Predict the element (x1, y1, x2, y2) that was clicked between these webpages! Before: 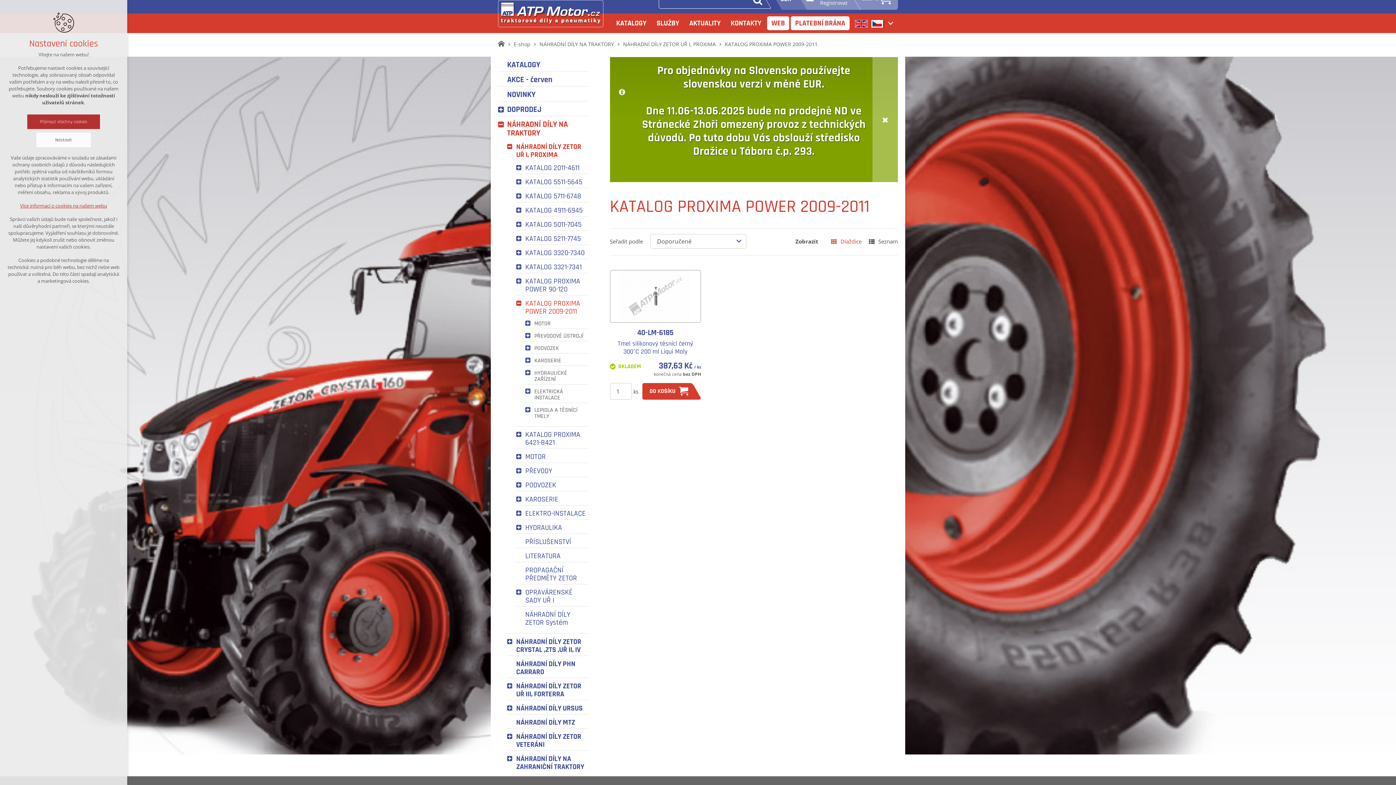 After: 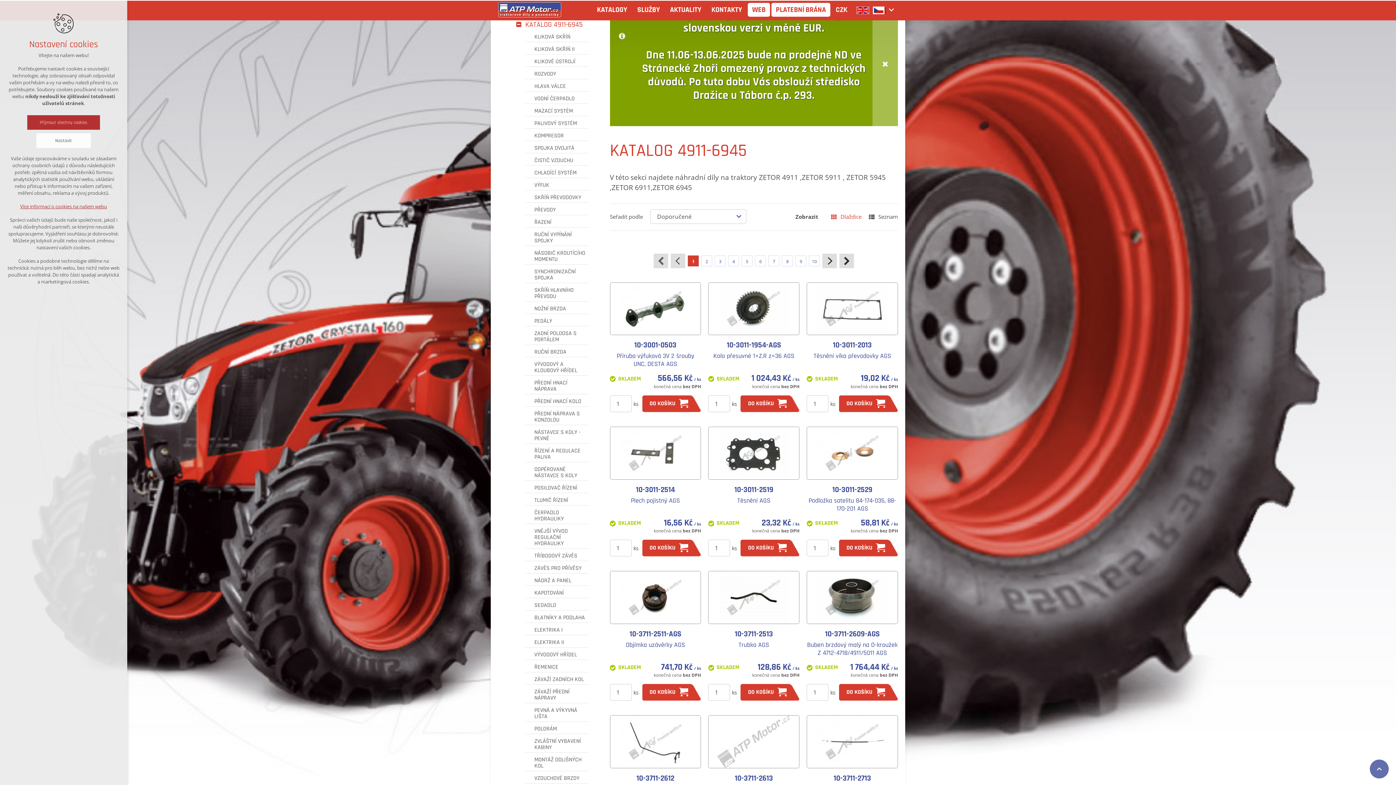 Action: bbox: (525, 206, 589, 214) label: KATALOG 4911-6945